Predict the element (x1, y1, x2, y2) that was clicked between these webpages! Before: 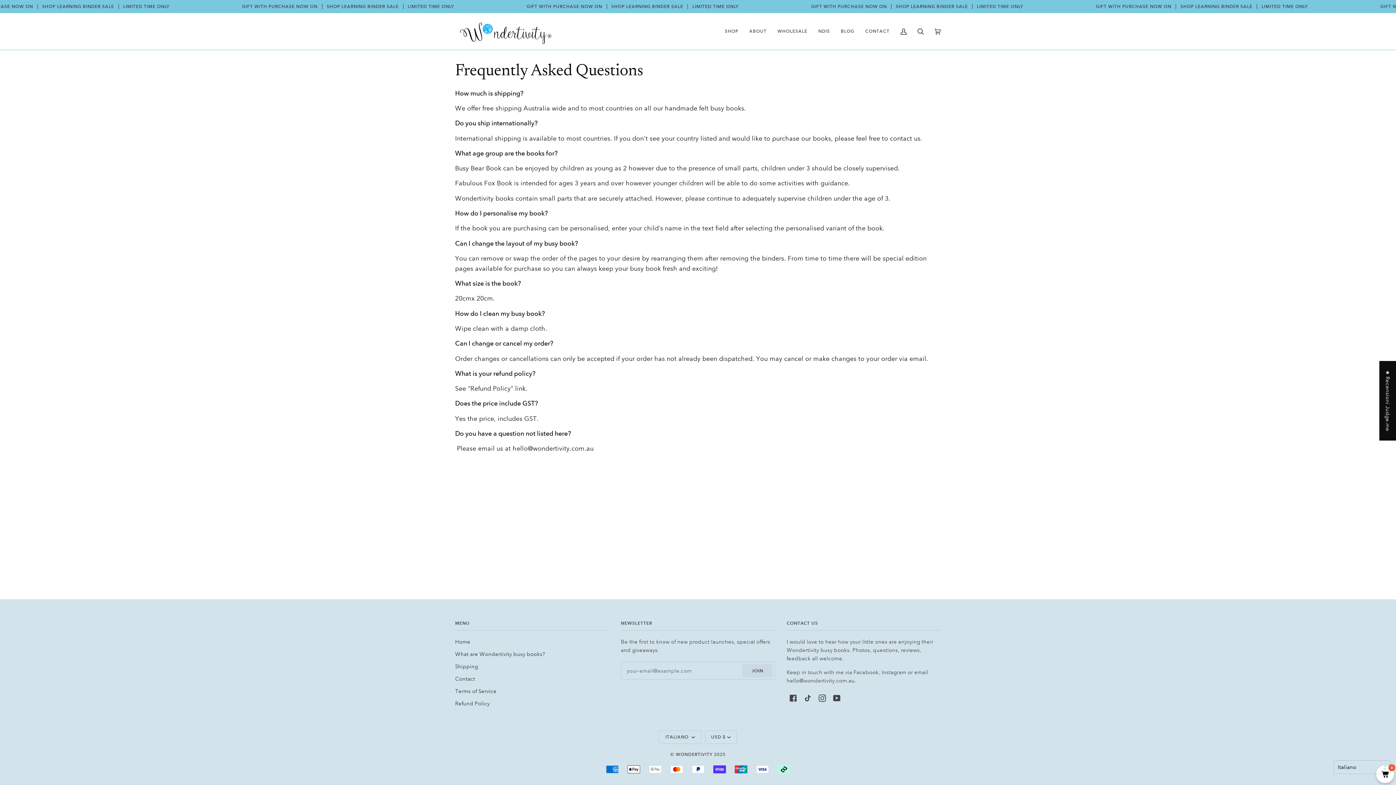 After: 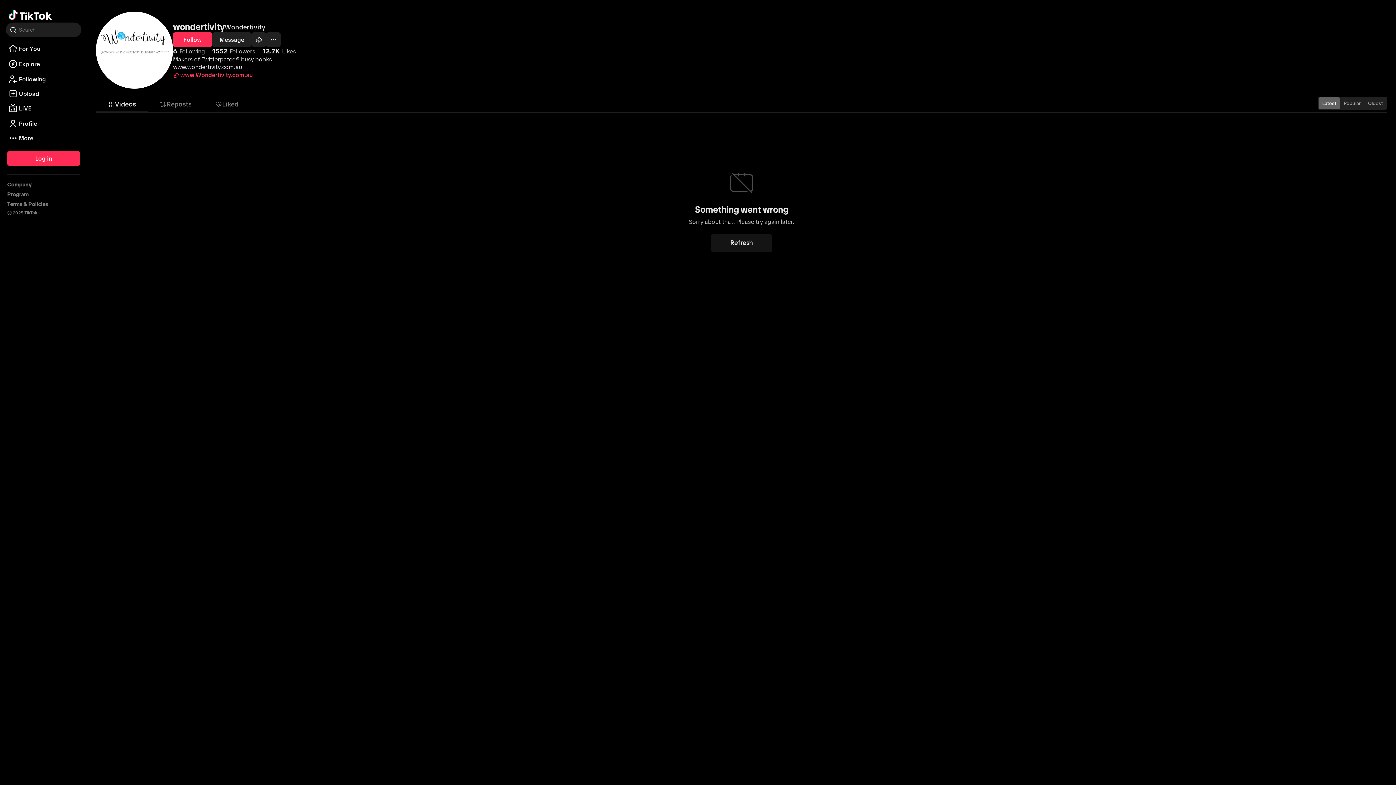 Action: bbox: (804, 695, 811, 700) label: TIKTOK